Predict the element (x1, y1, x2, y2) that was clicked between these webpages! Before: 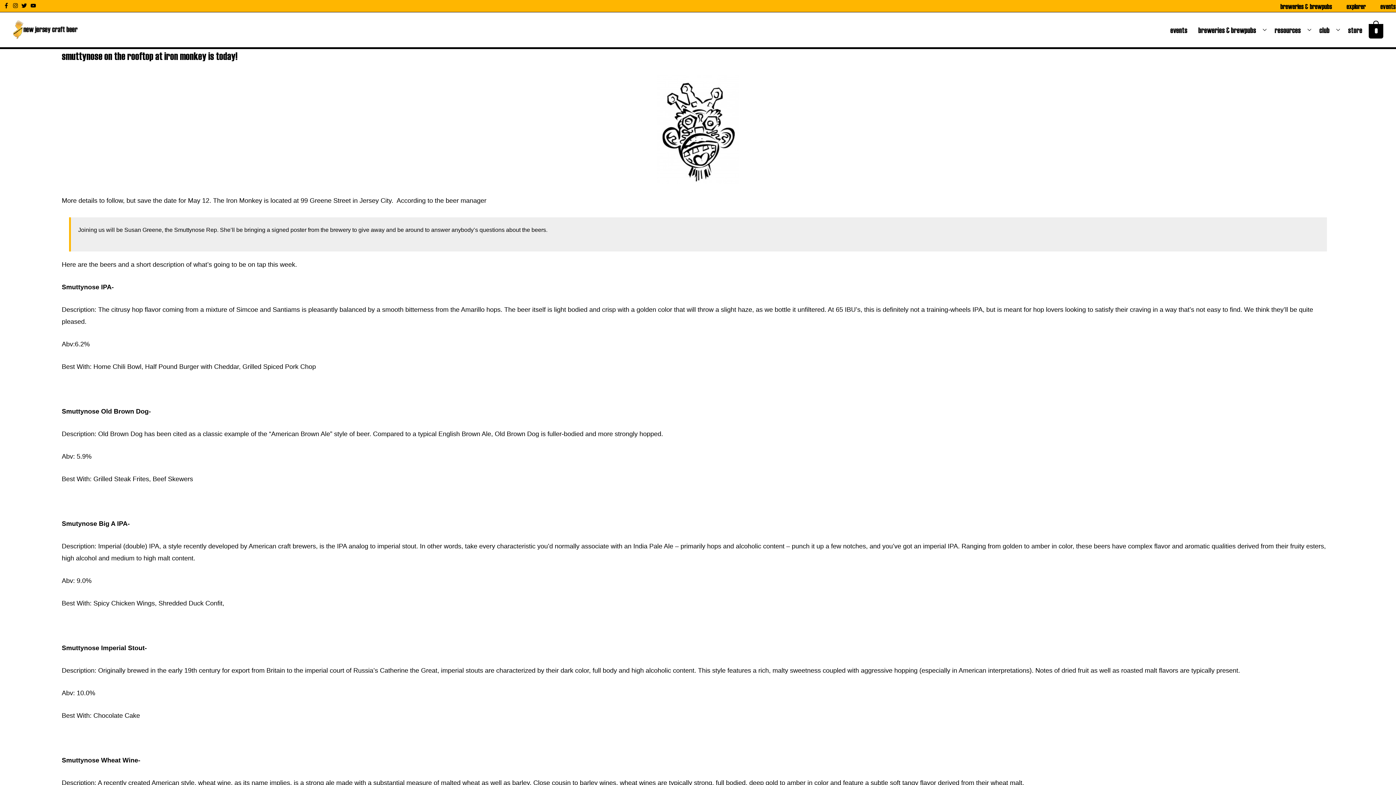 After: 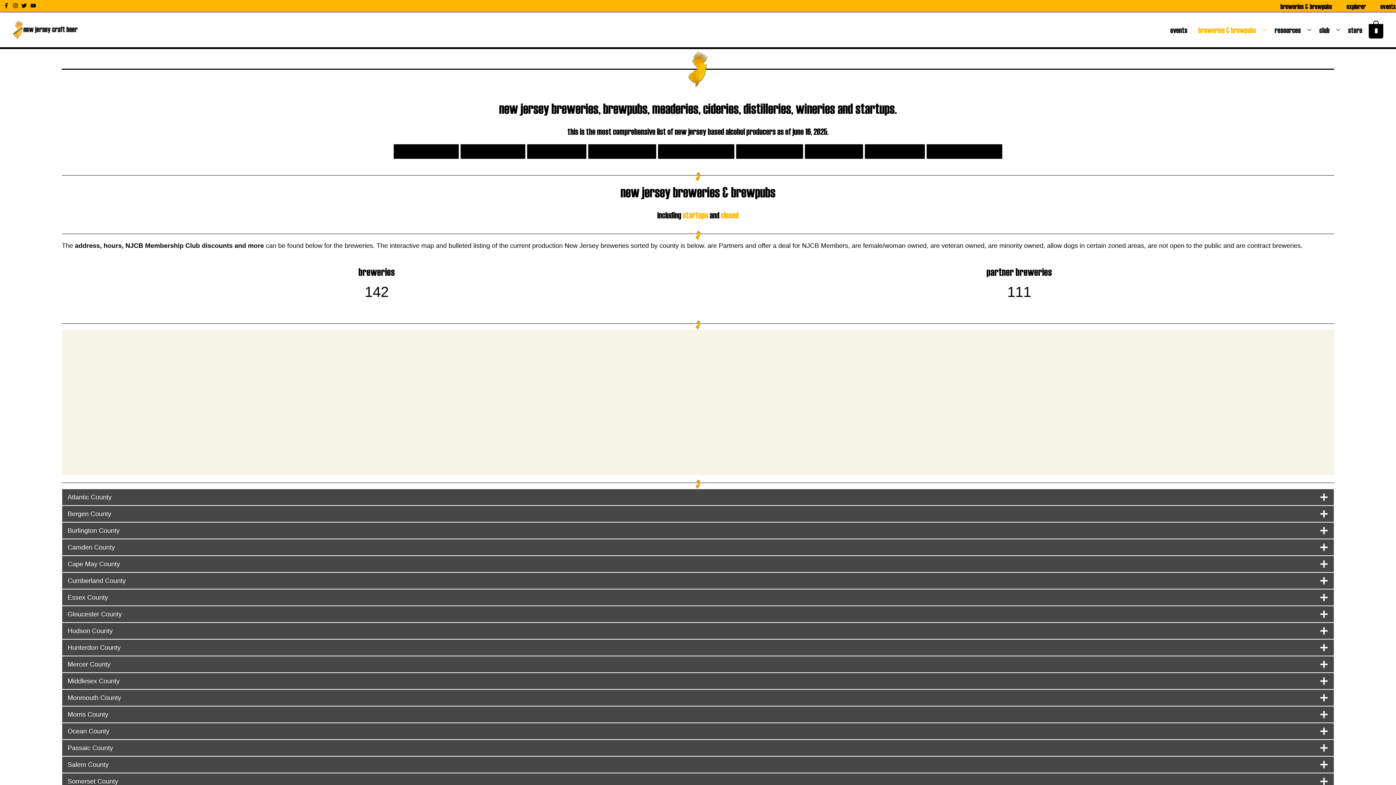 Action: bbox: (1190, 13, 1267, 46) label: breweries & brewpubs  